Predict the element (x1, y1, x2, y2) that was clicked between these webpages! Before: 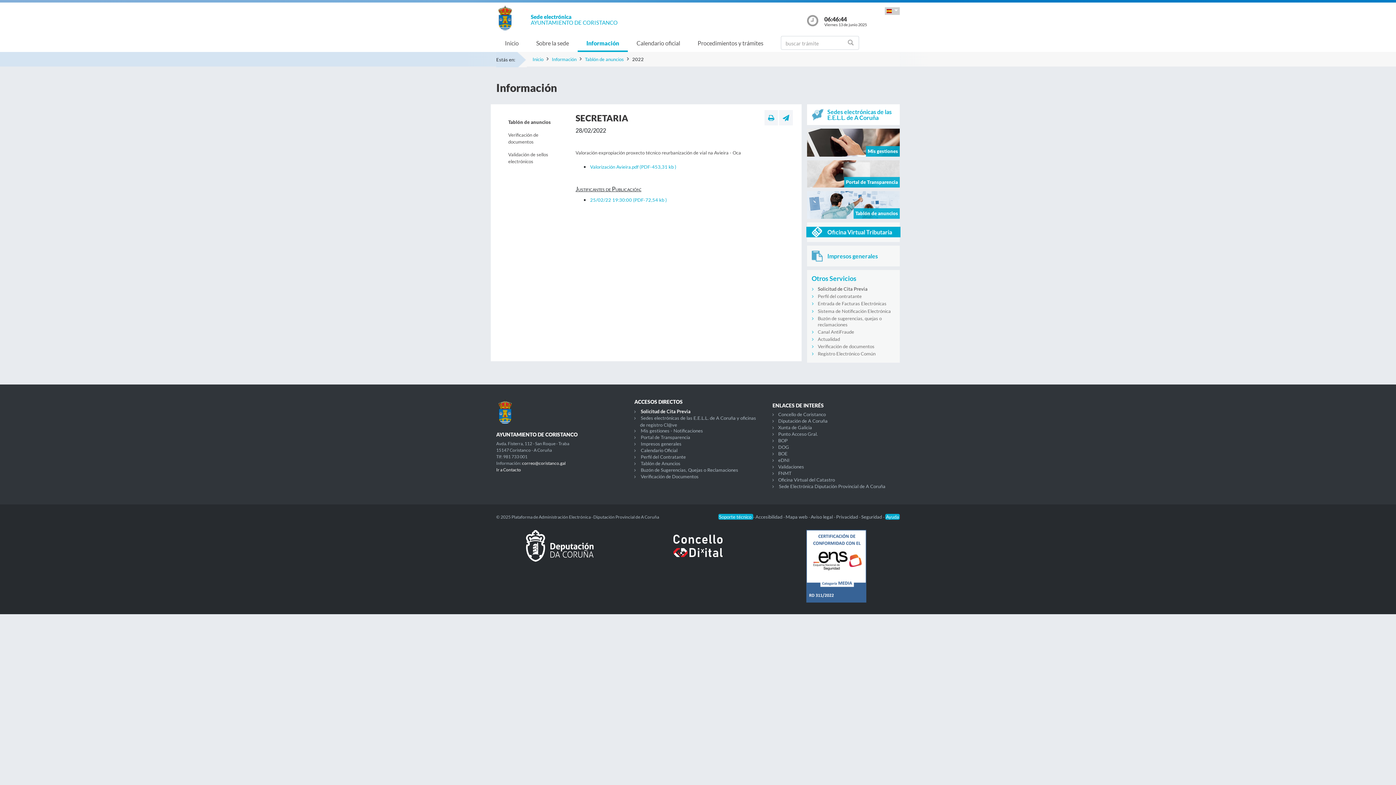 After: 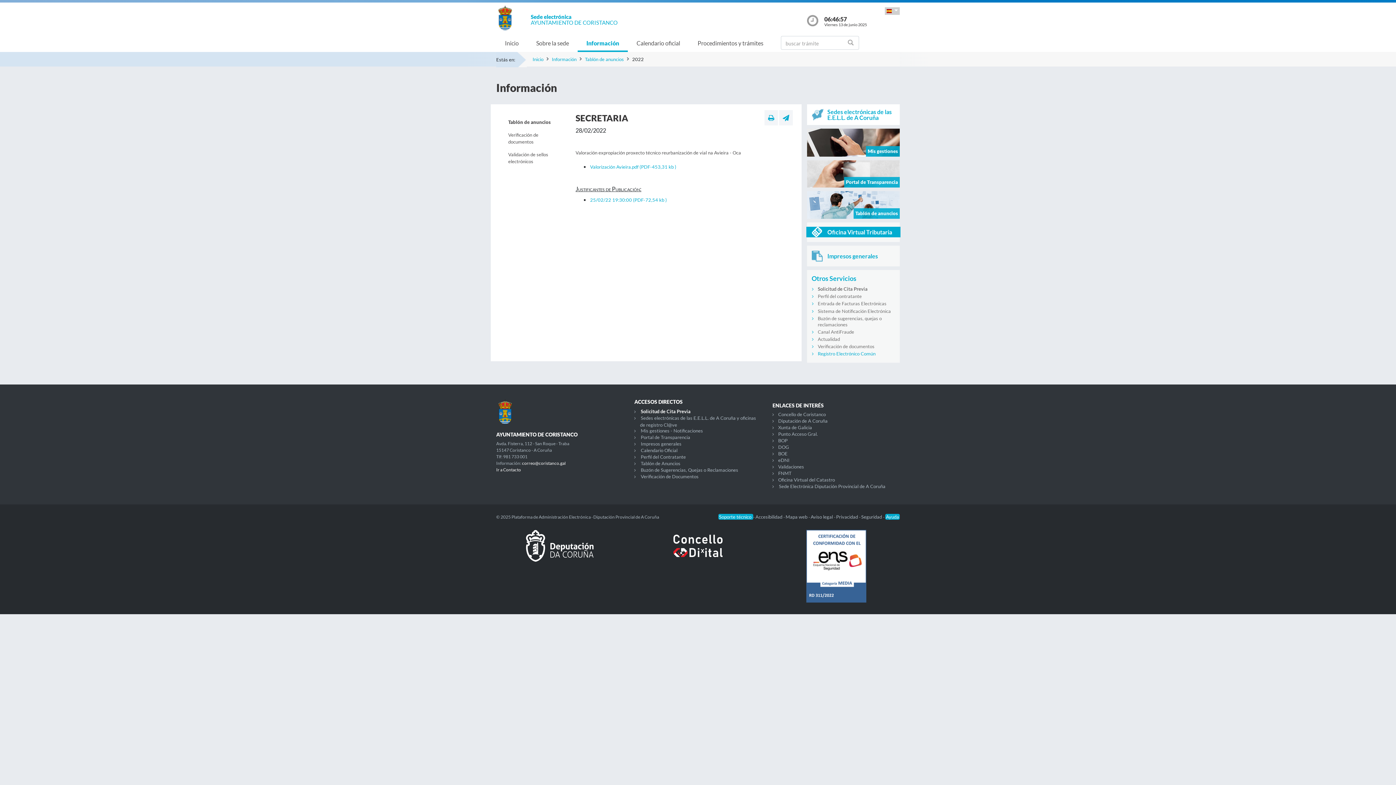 Action: bbox: (818, 351, 875, 356) label: Registro Electrónico Común